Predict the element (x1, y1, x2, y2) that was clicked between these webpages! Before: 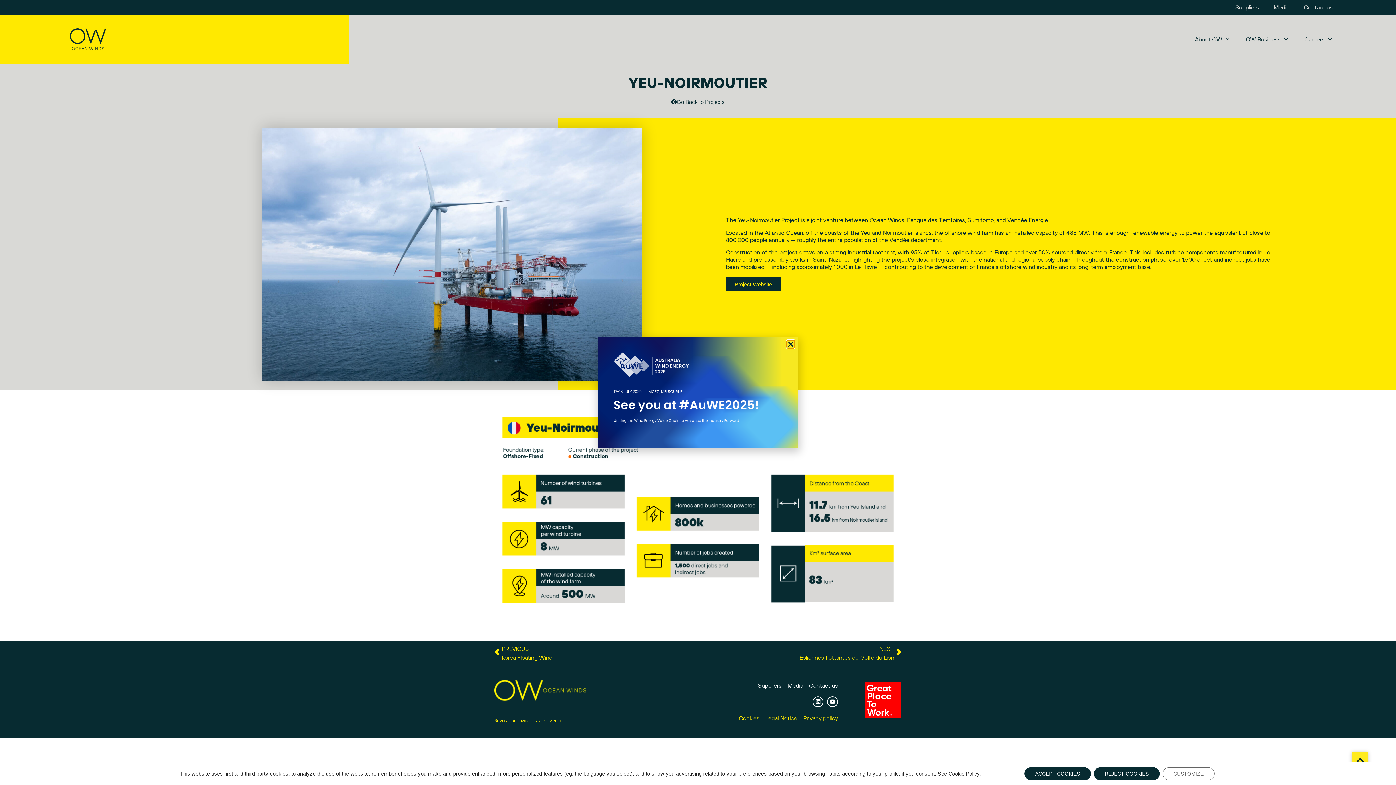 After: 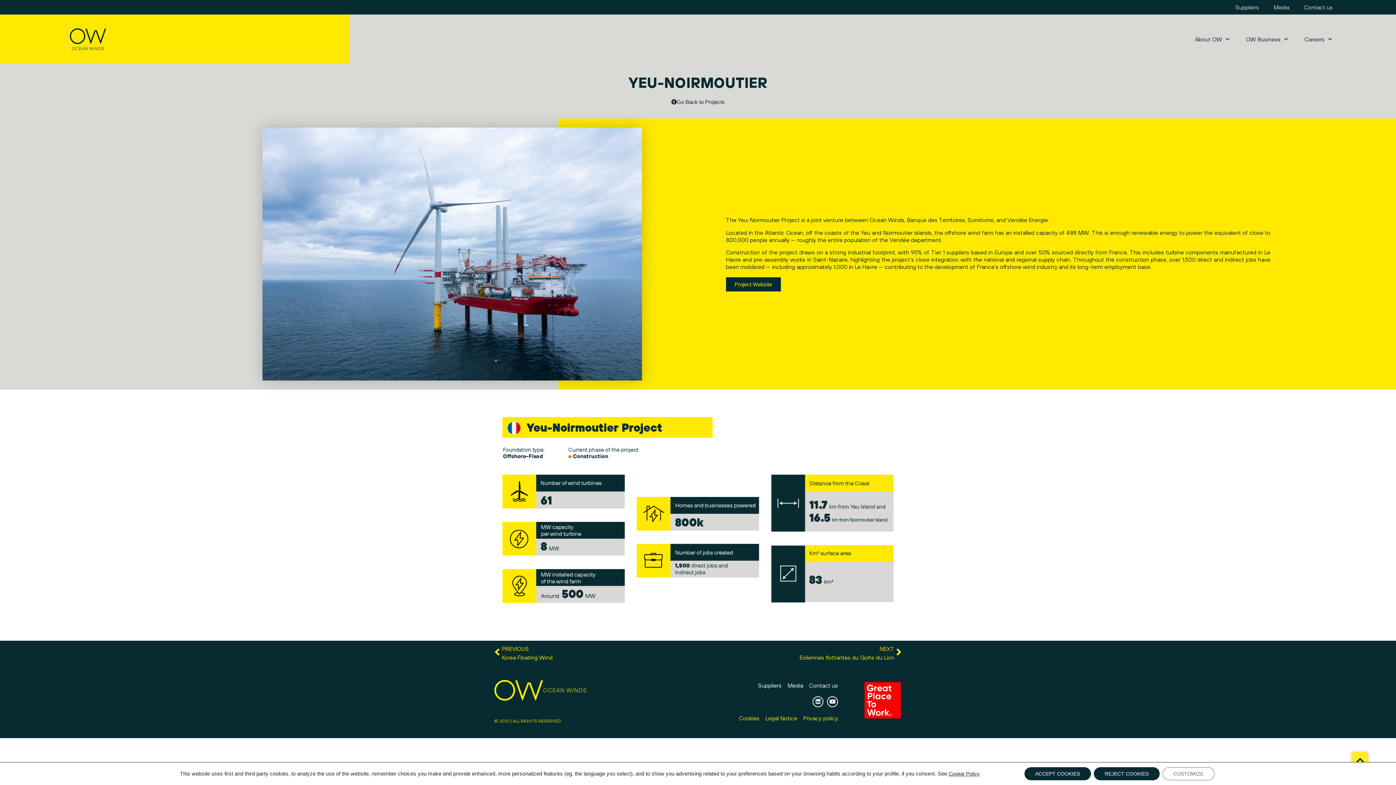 Action: label: Close bbox: (787, 340, 794, 347)